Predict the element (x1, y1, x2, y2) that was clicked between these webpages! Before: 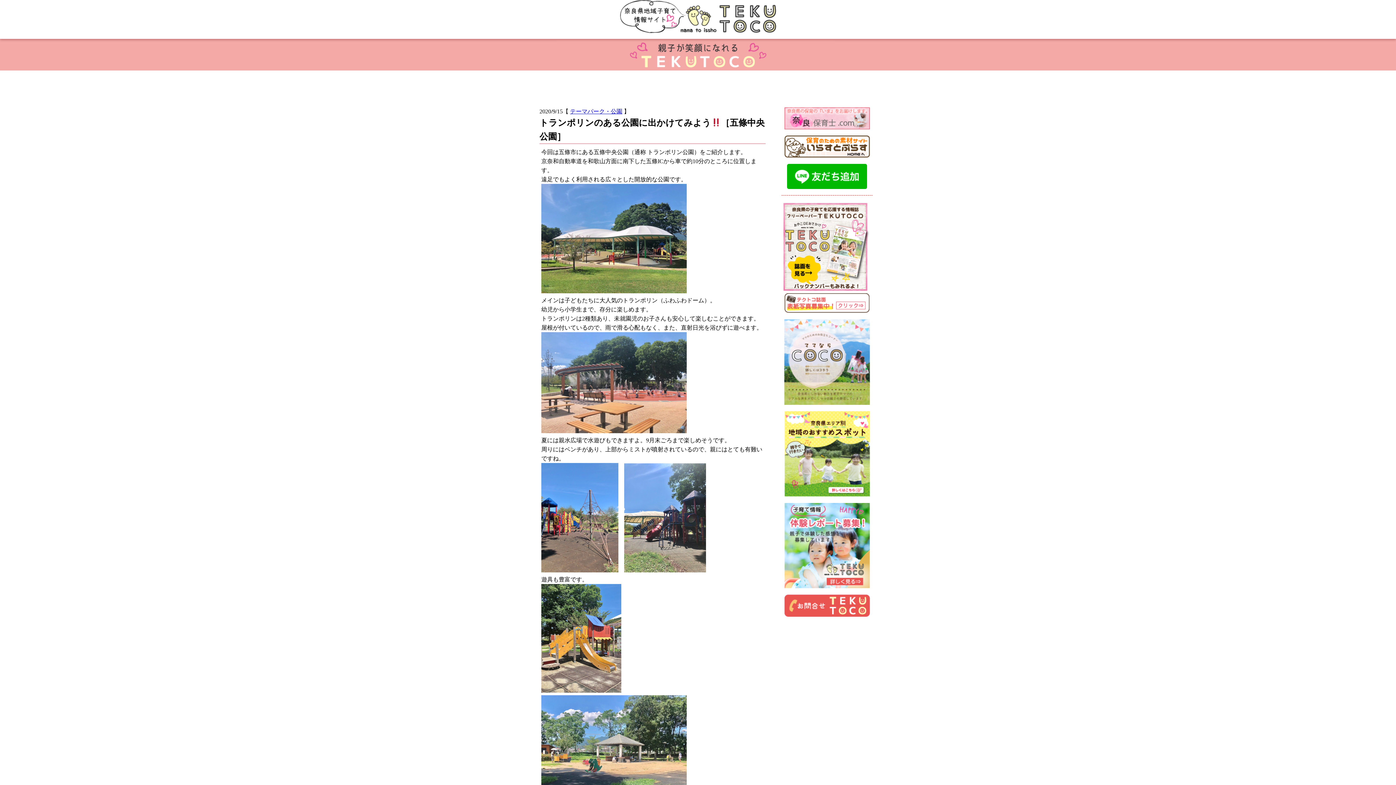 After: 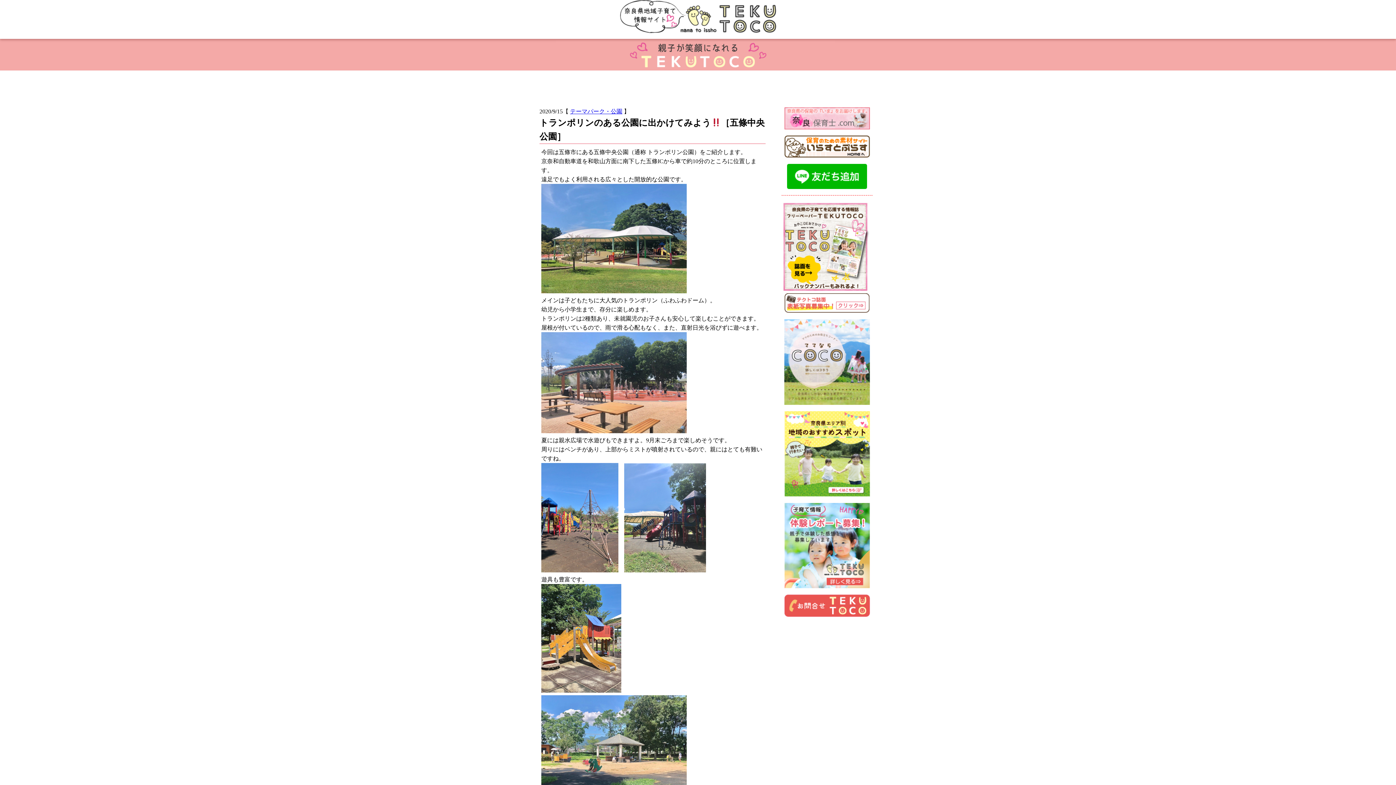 Action: bbox: (784, 128, 870, 134)